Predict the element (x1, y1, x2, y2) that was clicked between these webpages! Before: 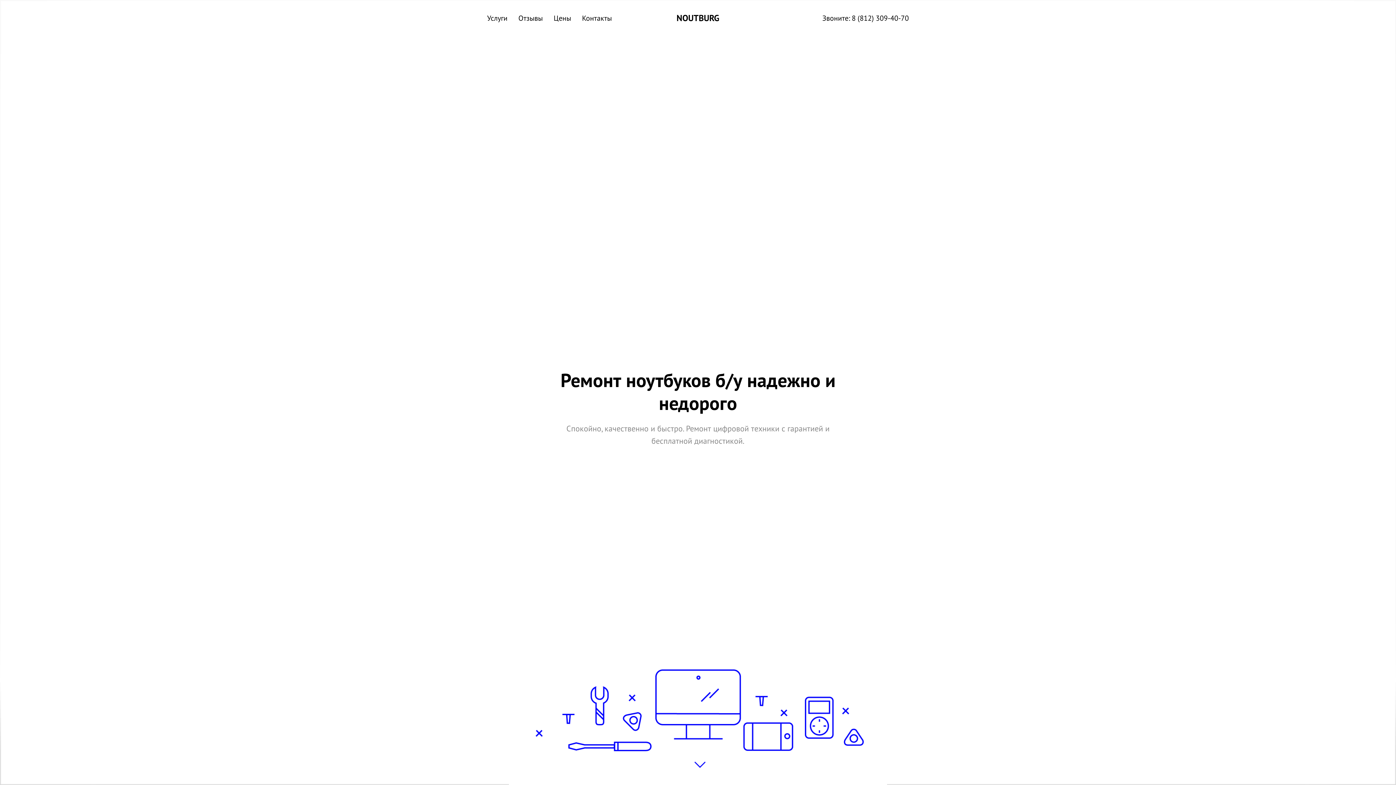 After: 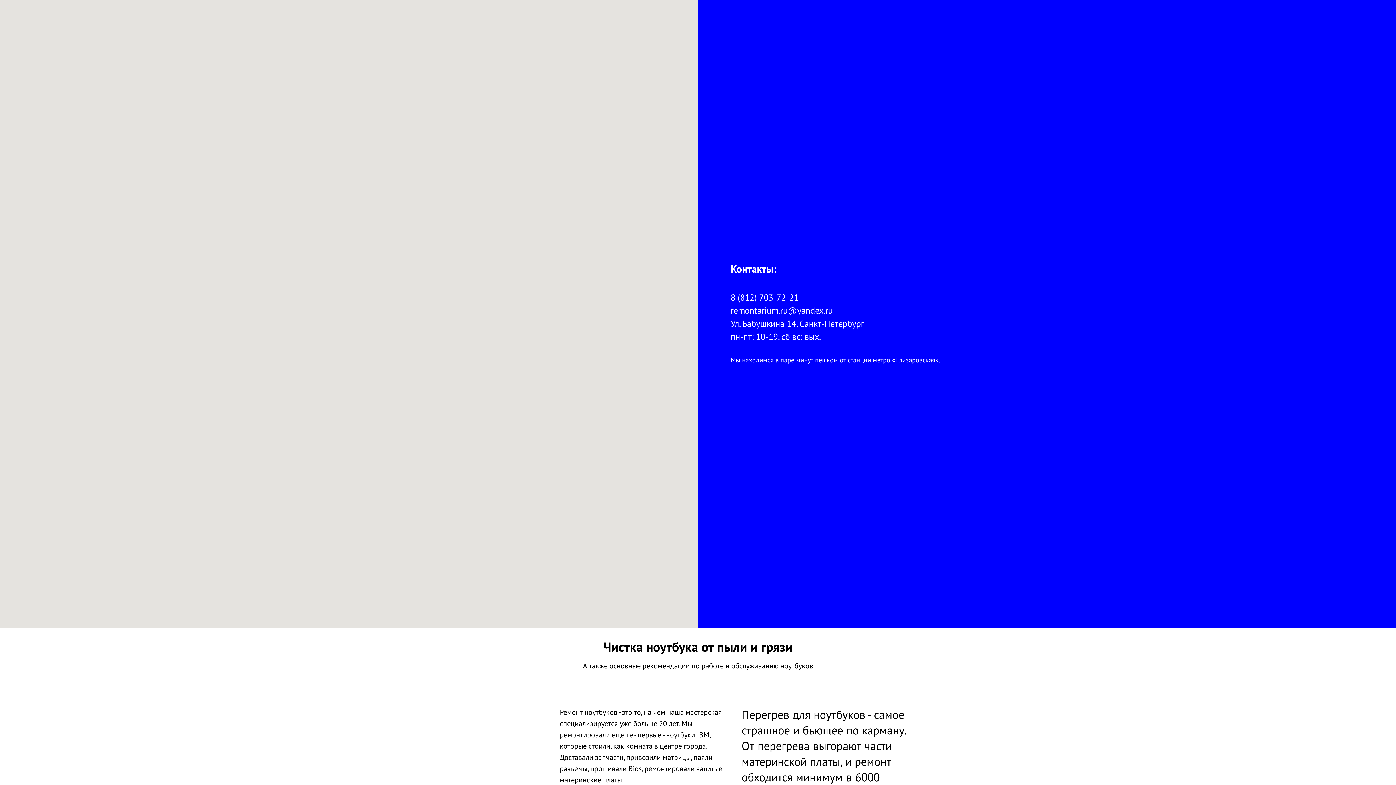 Action: bbox: (582, 13, 612, 22) label: Контакты